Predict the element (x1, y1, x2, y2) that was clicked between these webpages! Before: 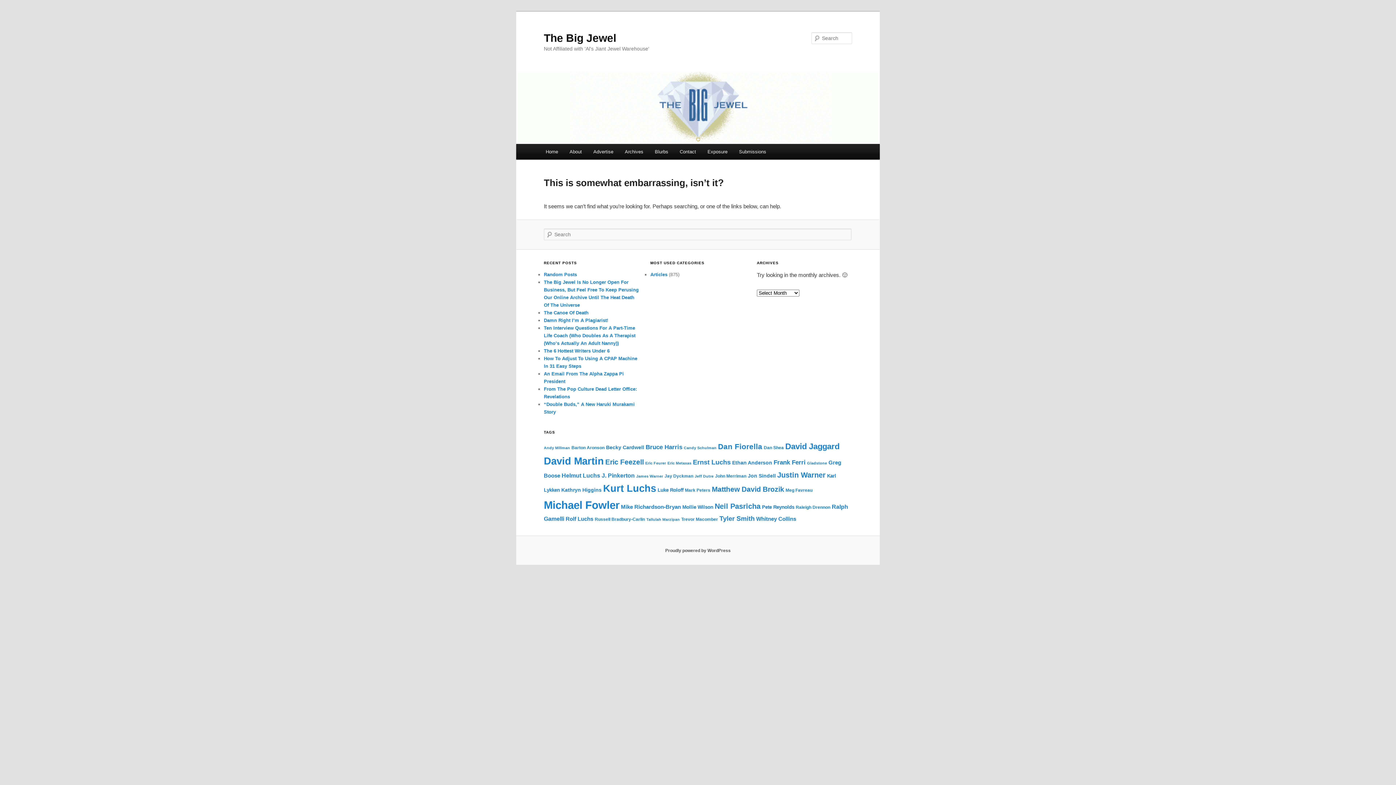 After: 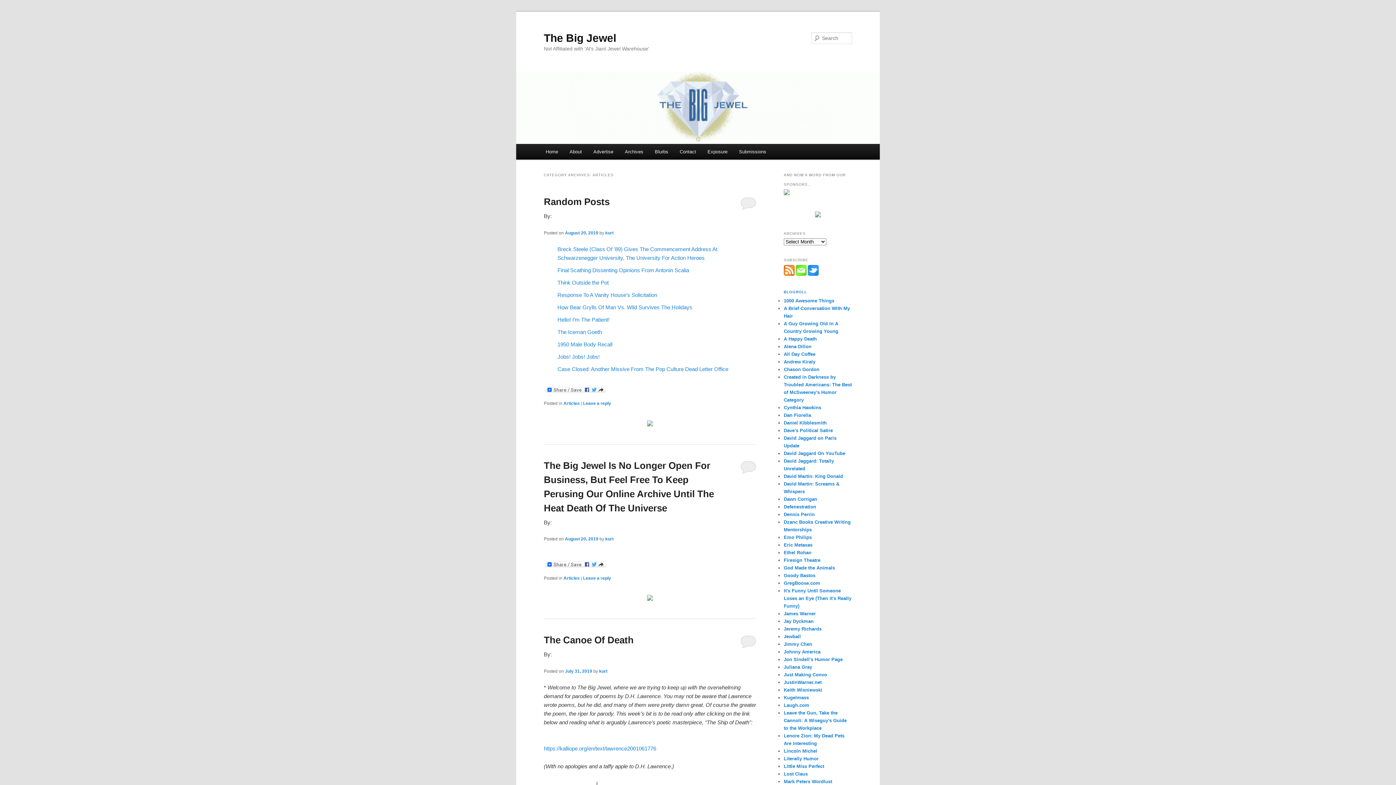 Action: bbox: (650, 272, 667, 277) label: Articles